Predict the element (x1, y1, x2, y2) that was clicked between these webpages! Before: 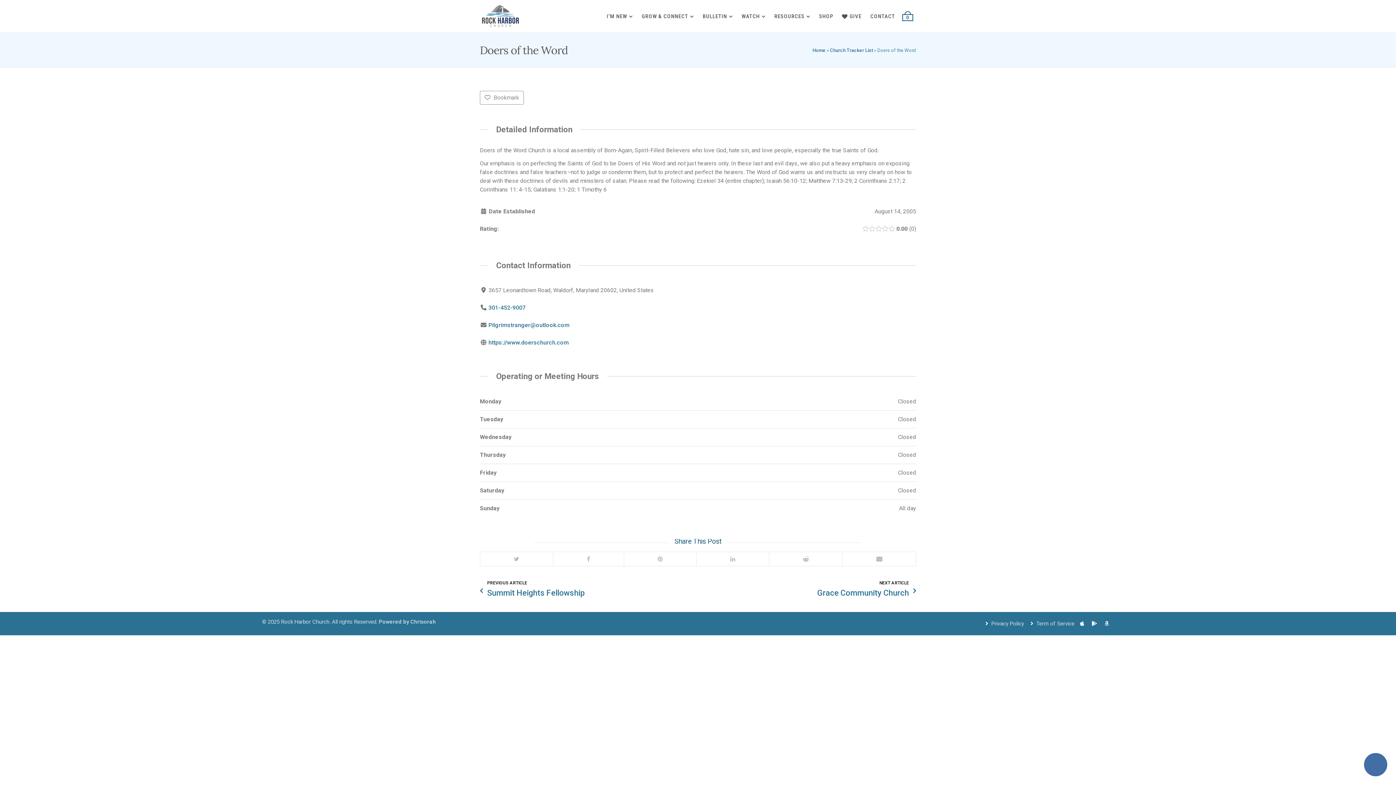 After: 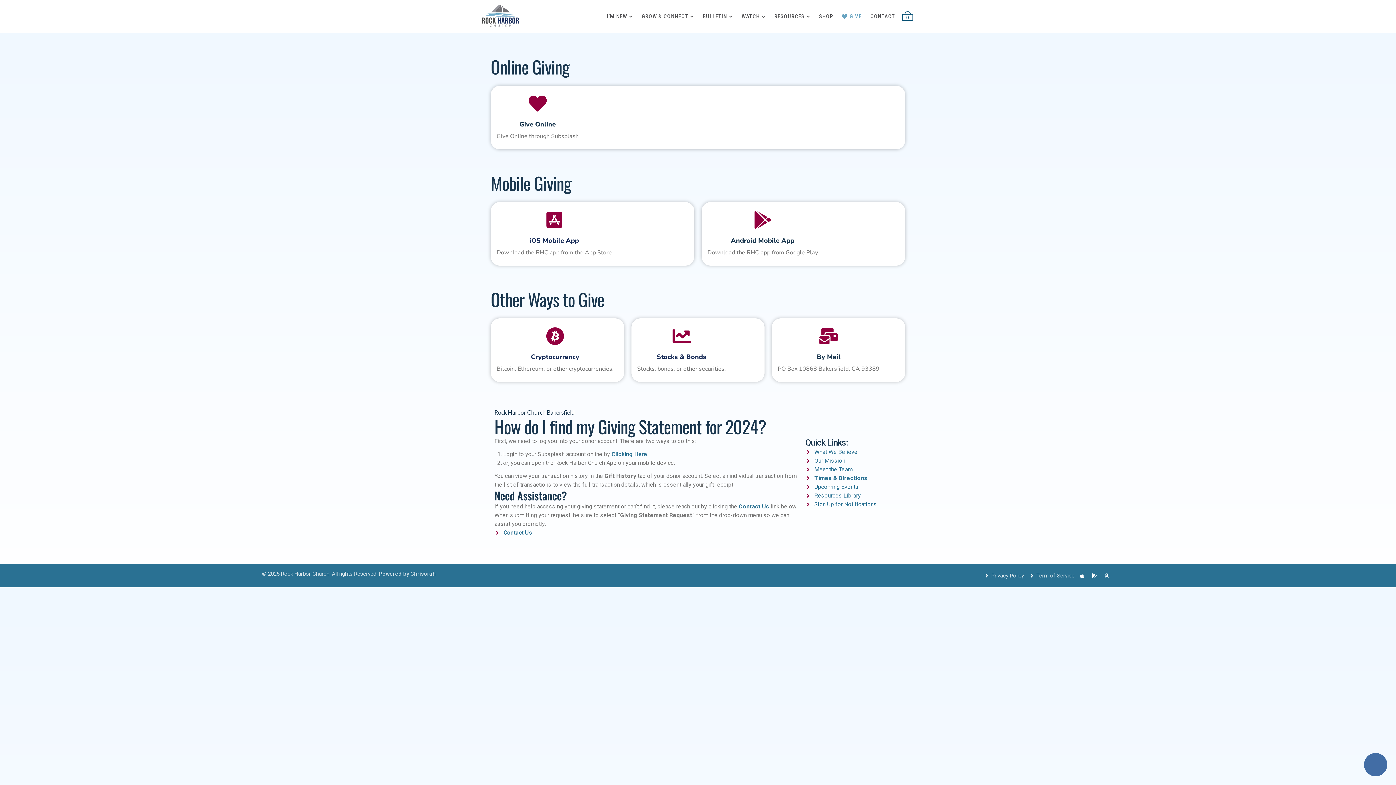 Action: bbox: (837, 0, 866, 32) label: GIVE